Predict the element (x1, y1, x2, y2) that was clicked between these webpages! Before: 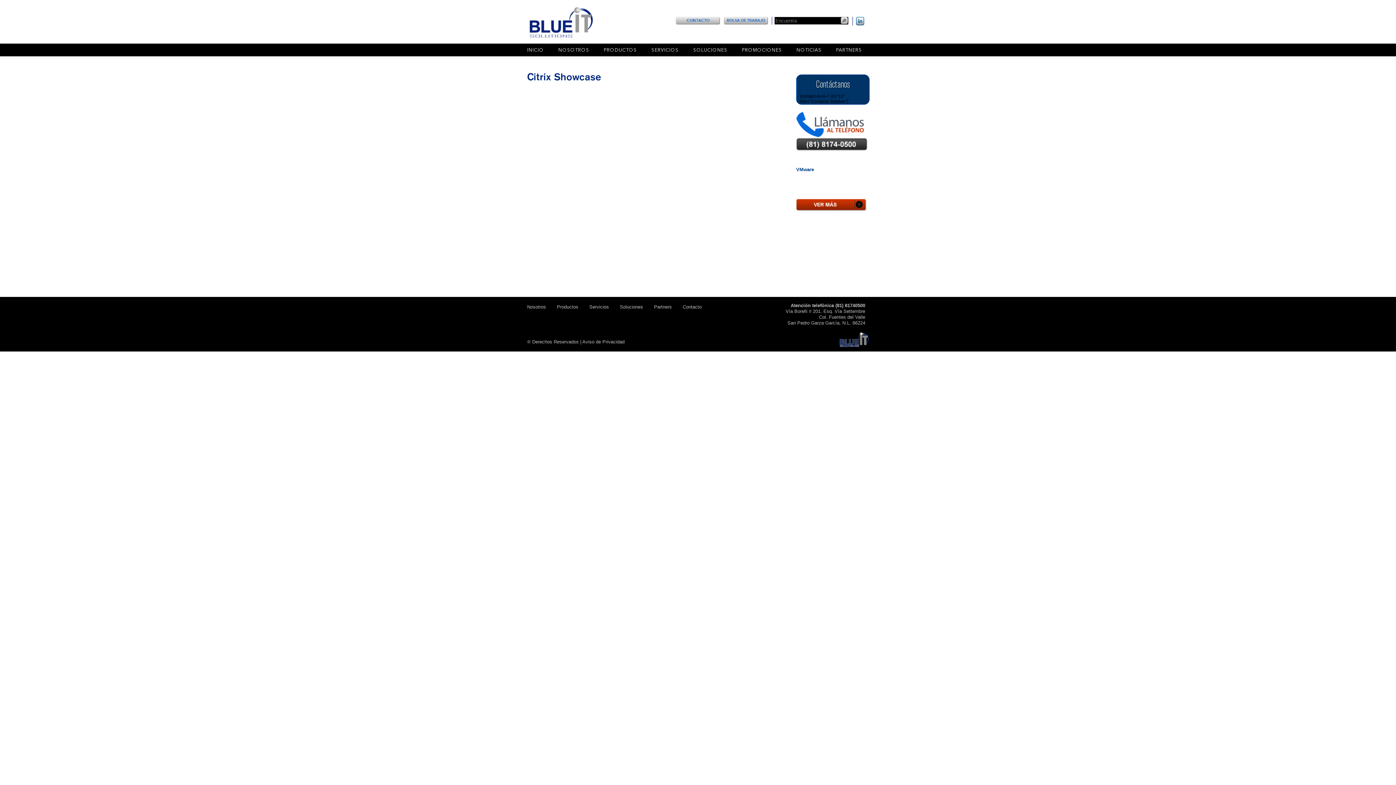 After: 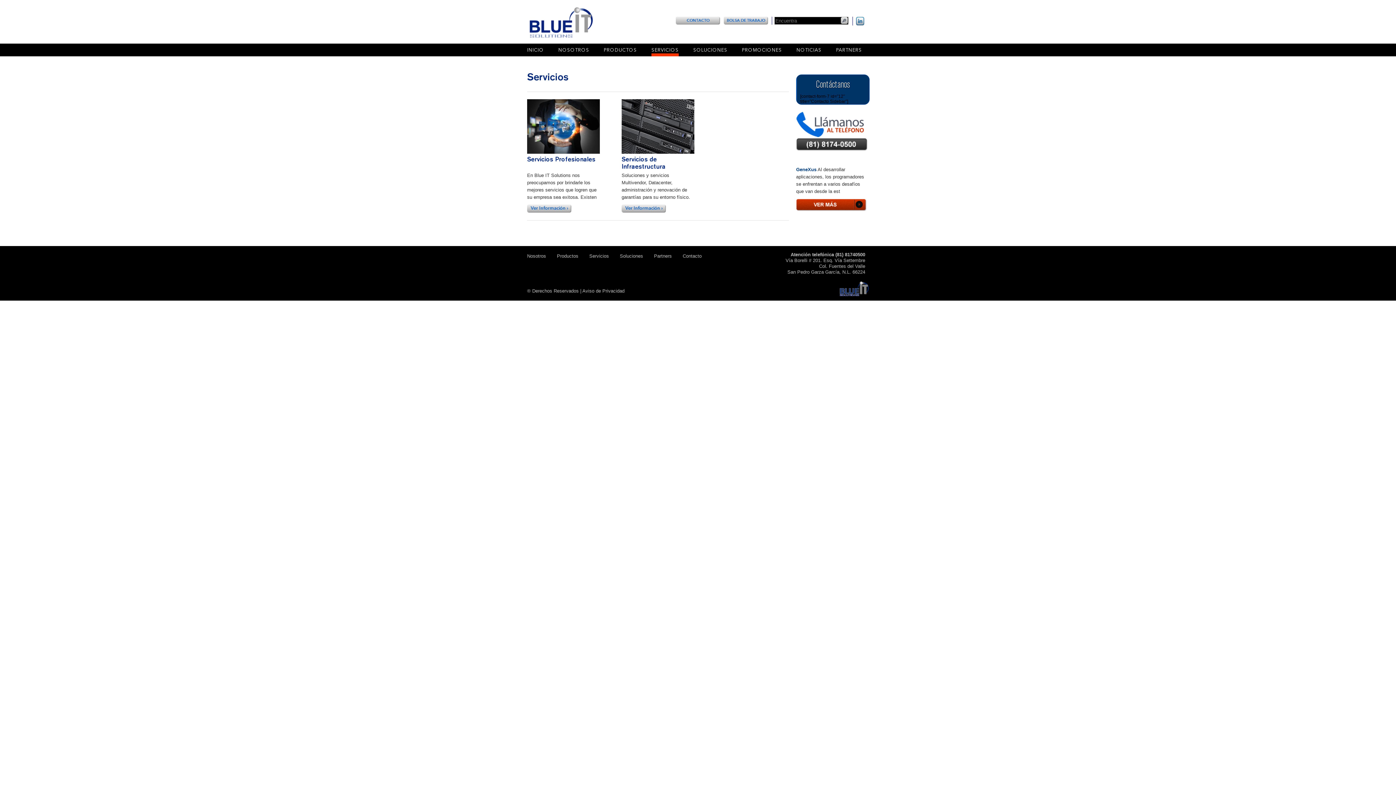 Action: bbox: (589, 304, 609, 309) label: Servicios